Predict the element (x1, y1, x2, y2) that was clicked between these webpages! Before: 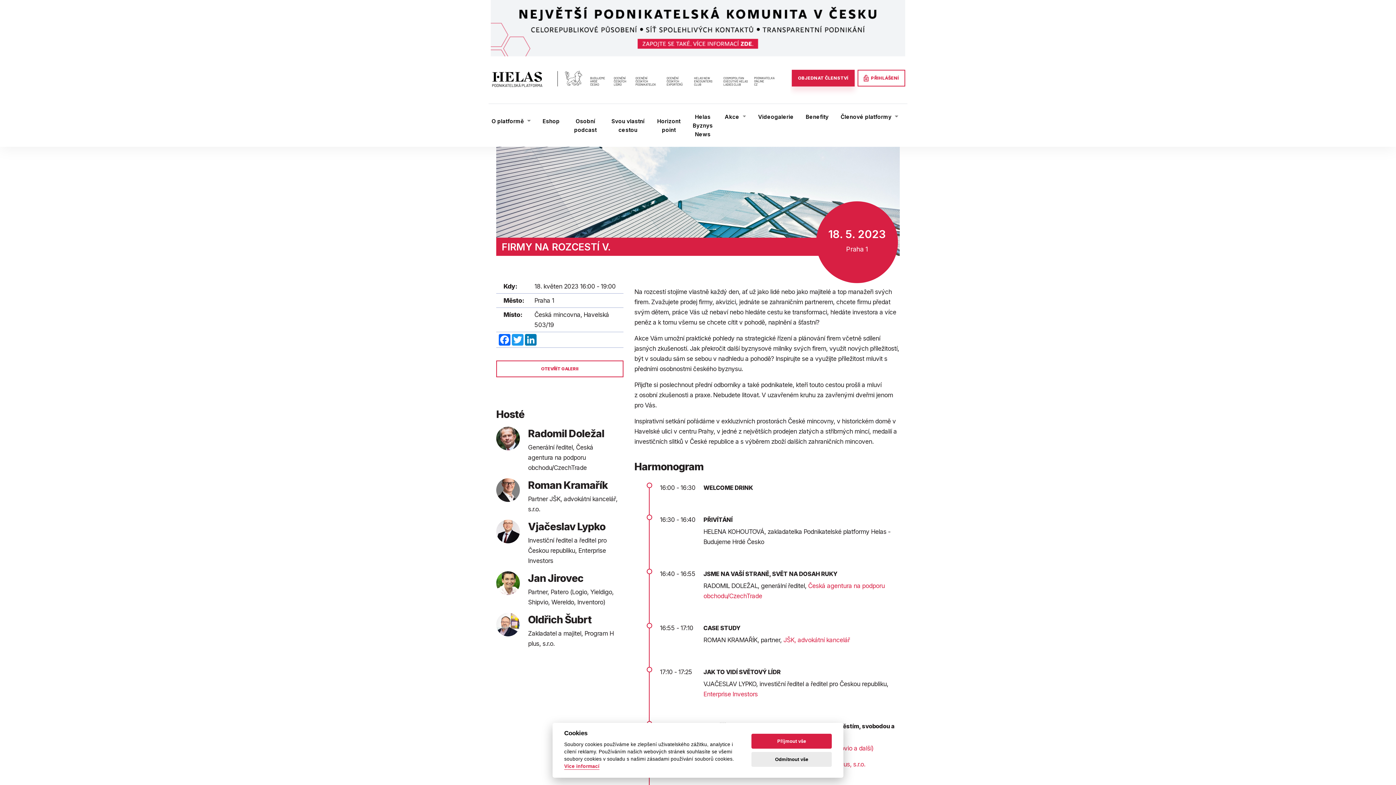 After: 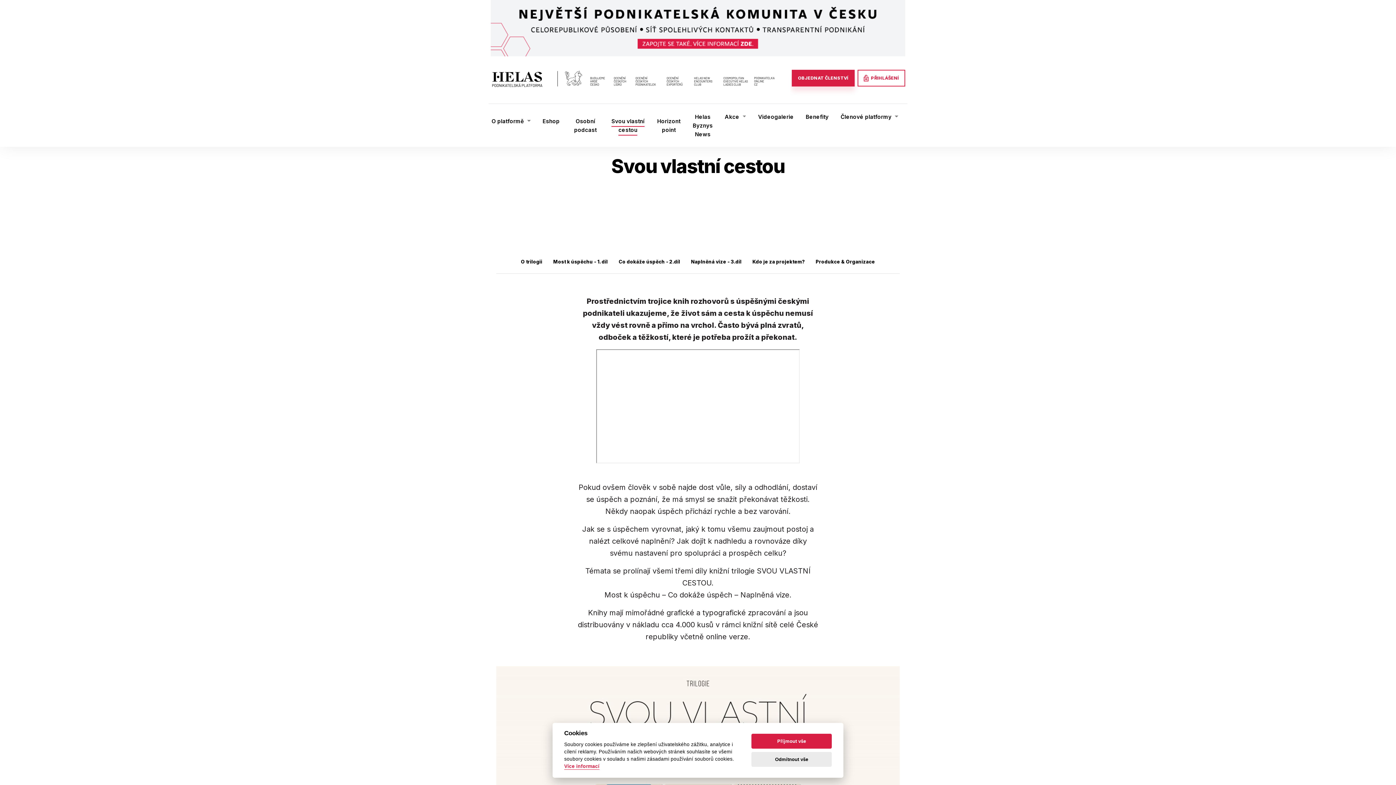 Action: label: Svou vlastní cestou bbox: (608, 113, 647, 137)